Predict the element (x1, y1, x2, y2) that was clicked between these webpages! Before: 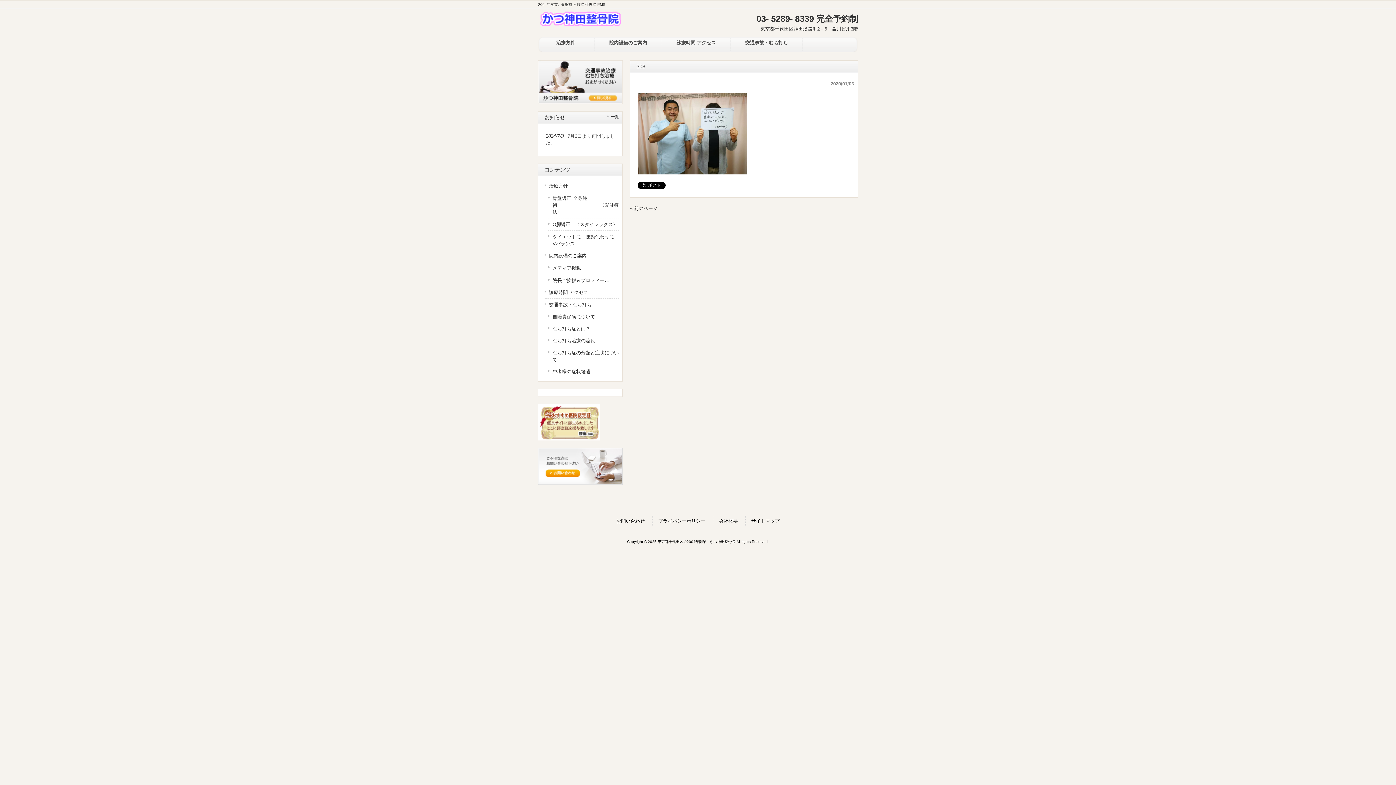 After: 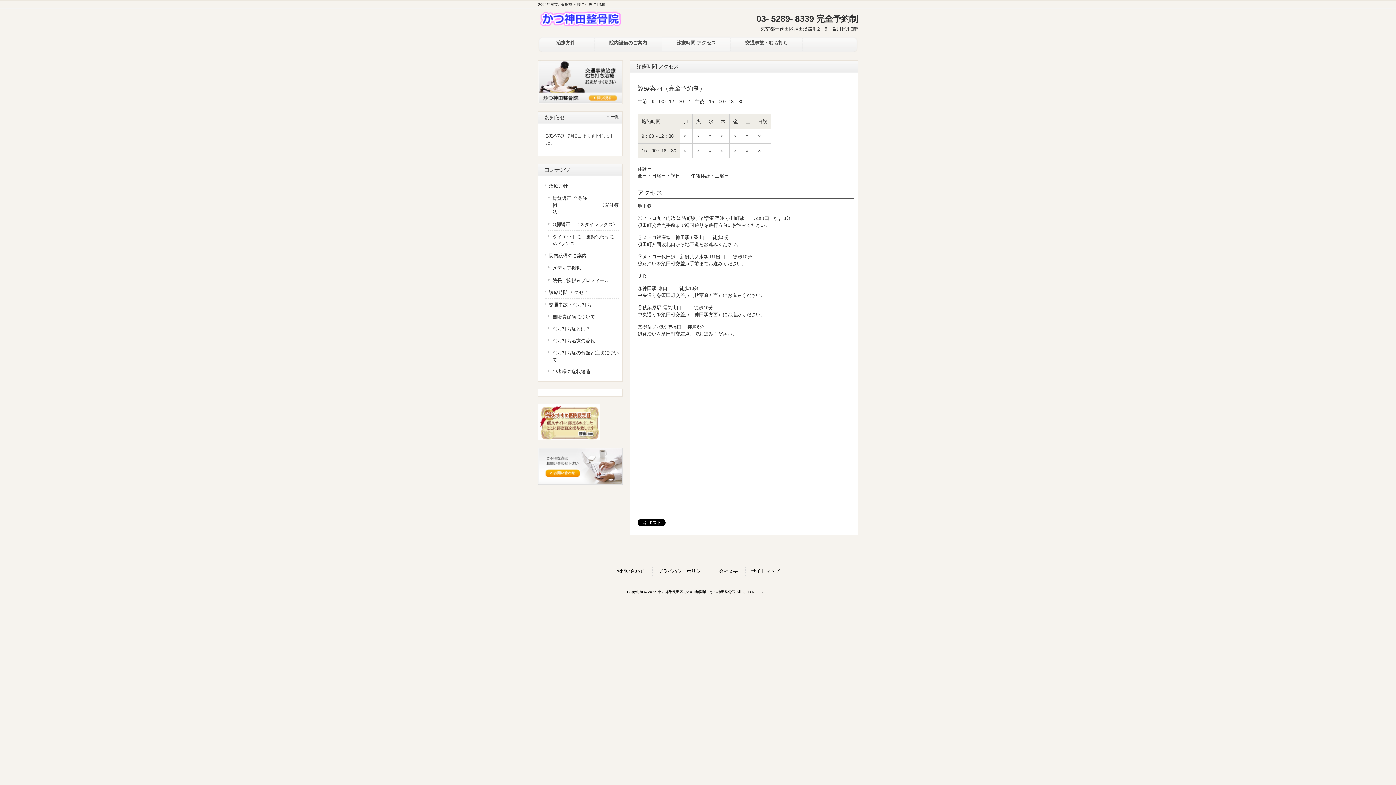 Action: bbox: (662, 36, 730, 52) label: 診療時間 アクセス